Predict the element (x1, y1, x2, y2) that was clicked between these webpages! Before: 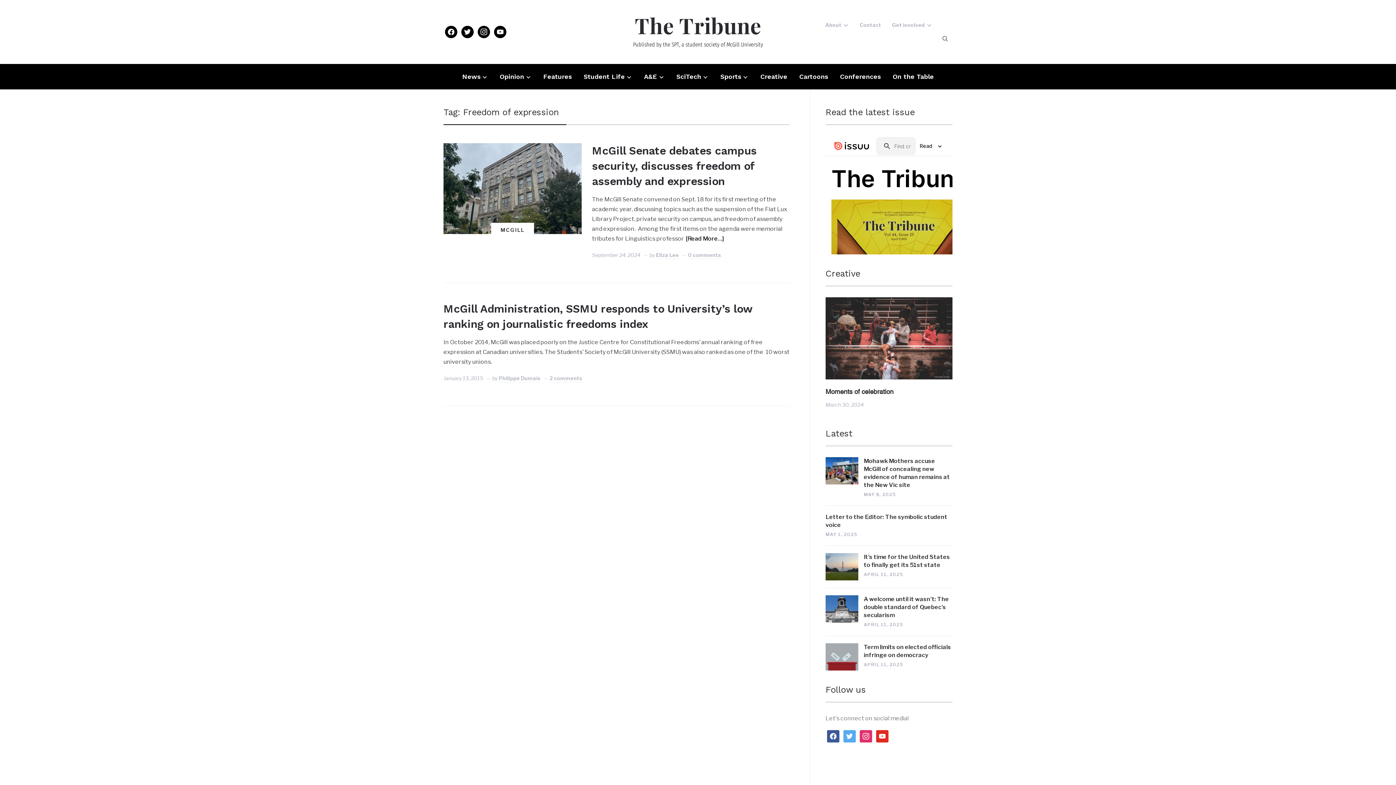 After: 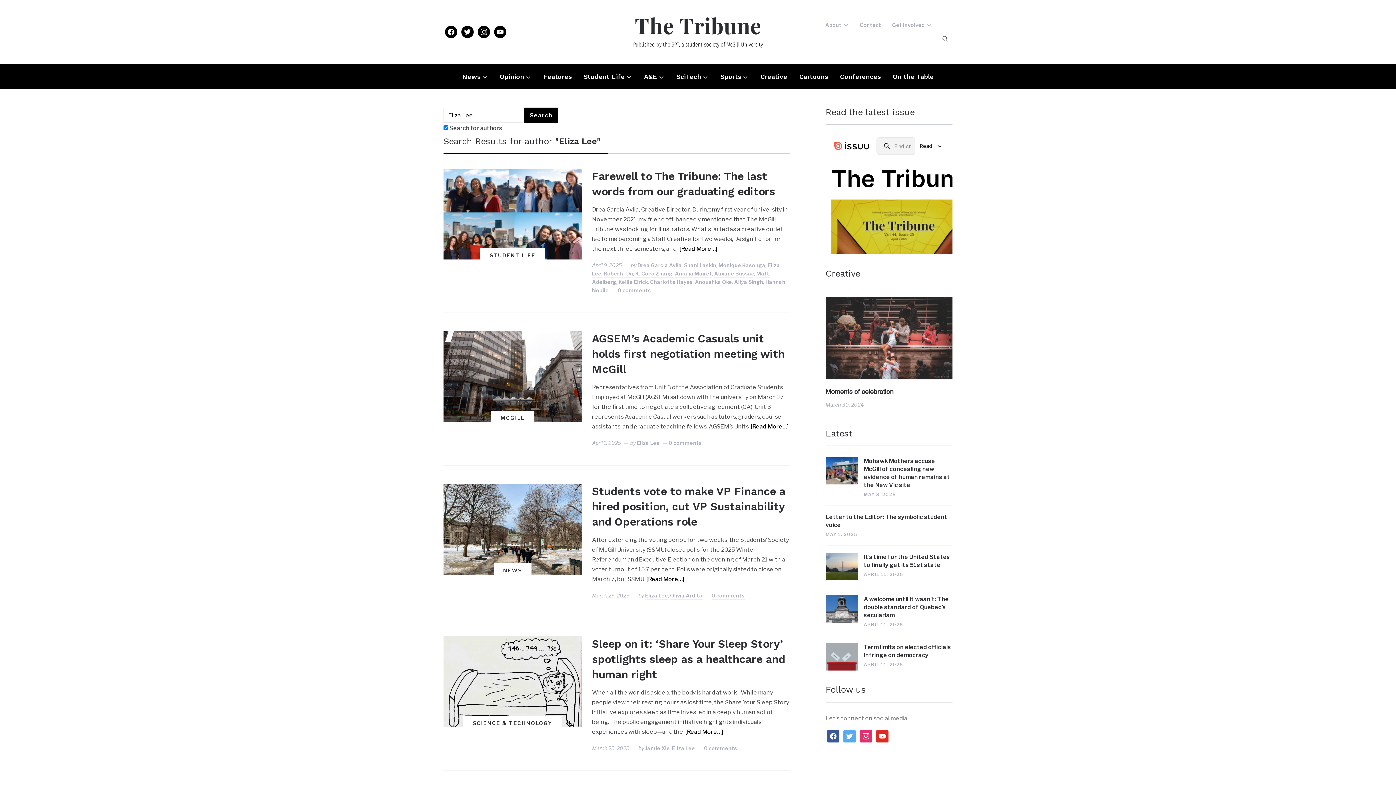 Action: label: Eliza Lee bbox: (656, 252, 679, 259)